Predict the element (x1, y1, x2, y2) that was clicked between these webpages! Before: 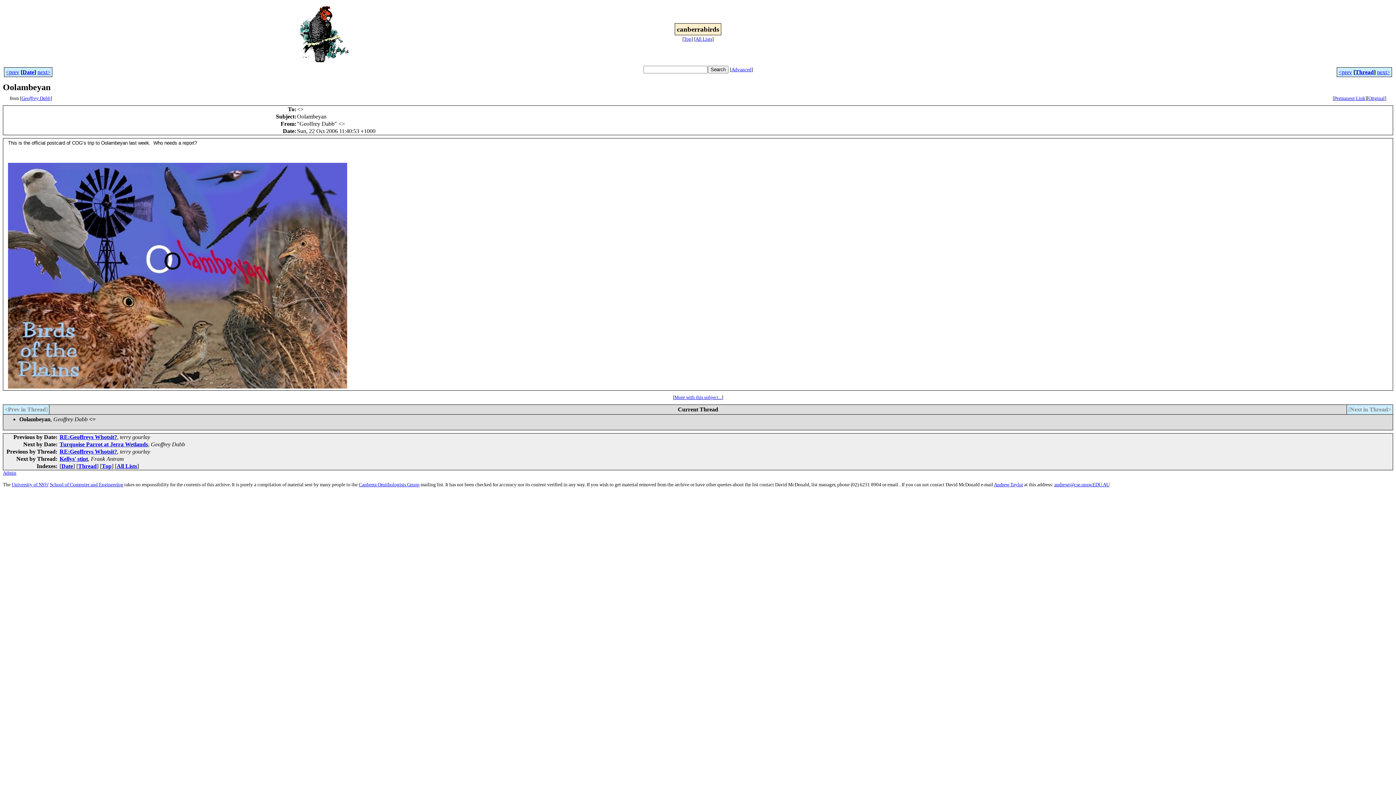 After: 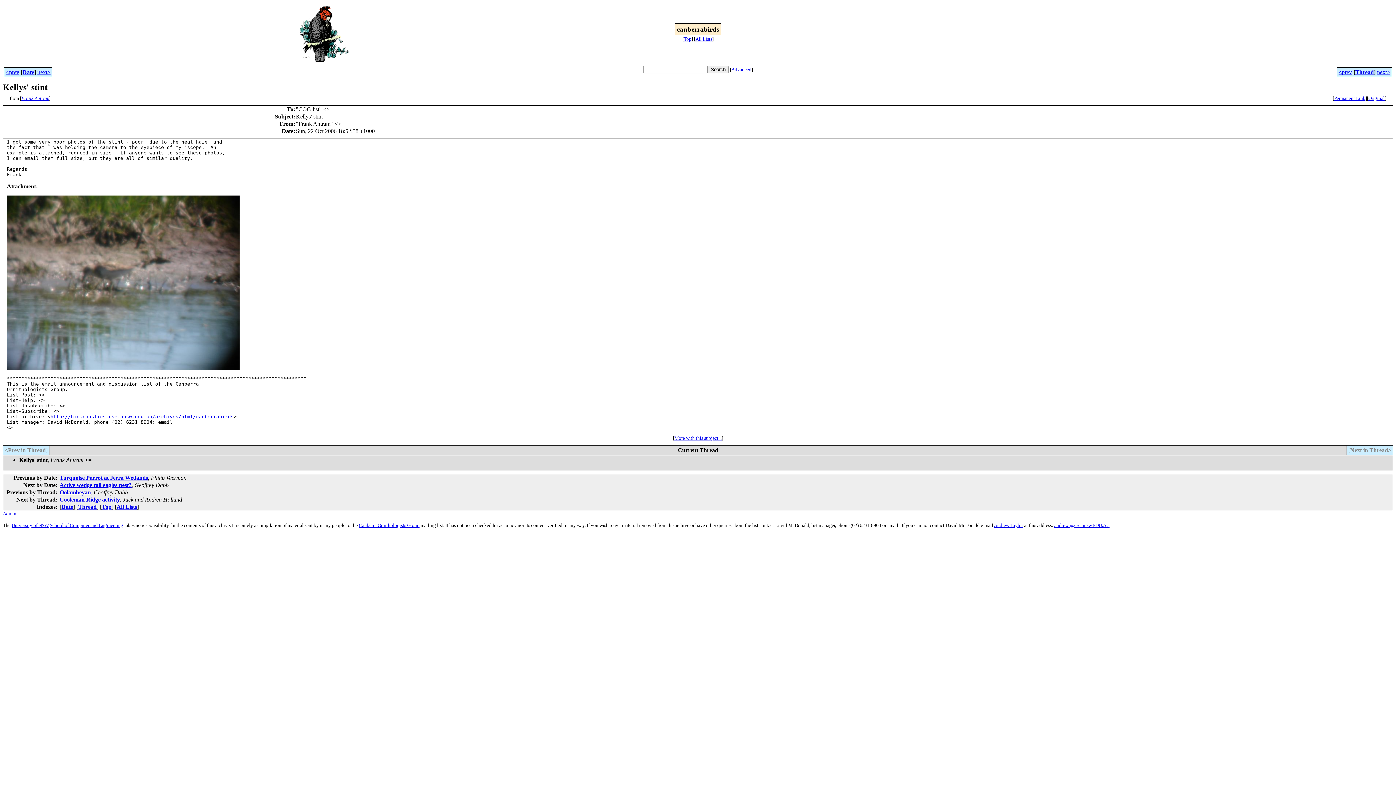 Action: bbox: (59, 456, 88, 462) label: Kellys' stint